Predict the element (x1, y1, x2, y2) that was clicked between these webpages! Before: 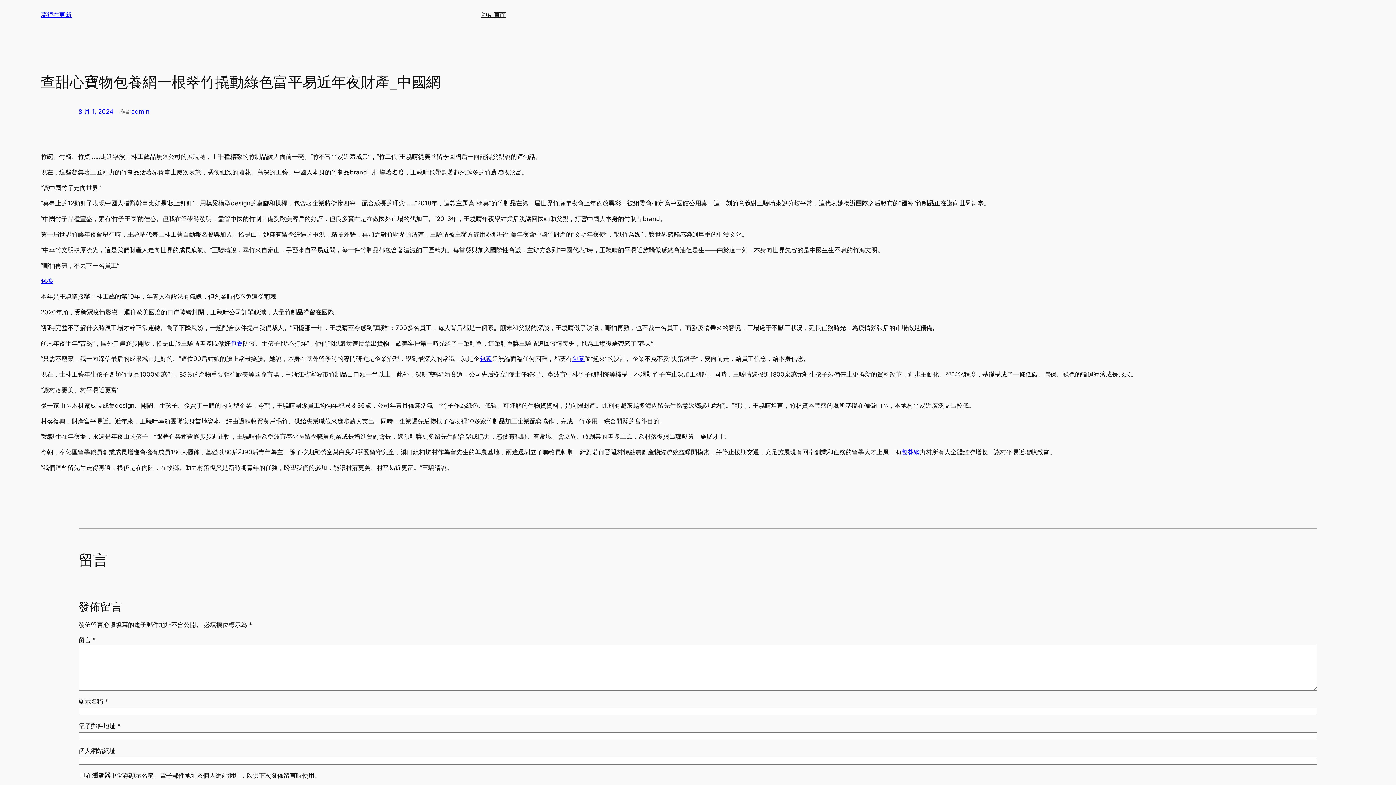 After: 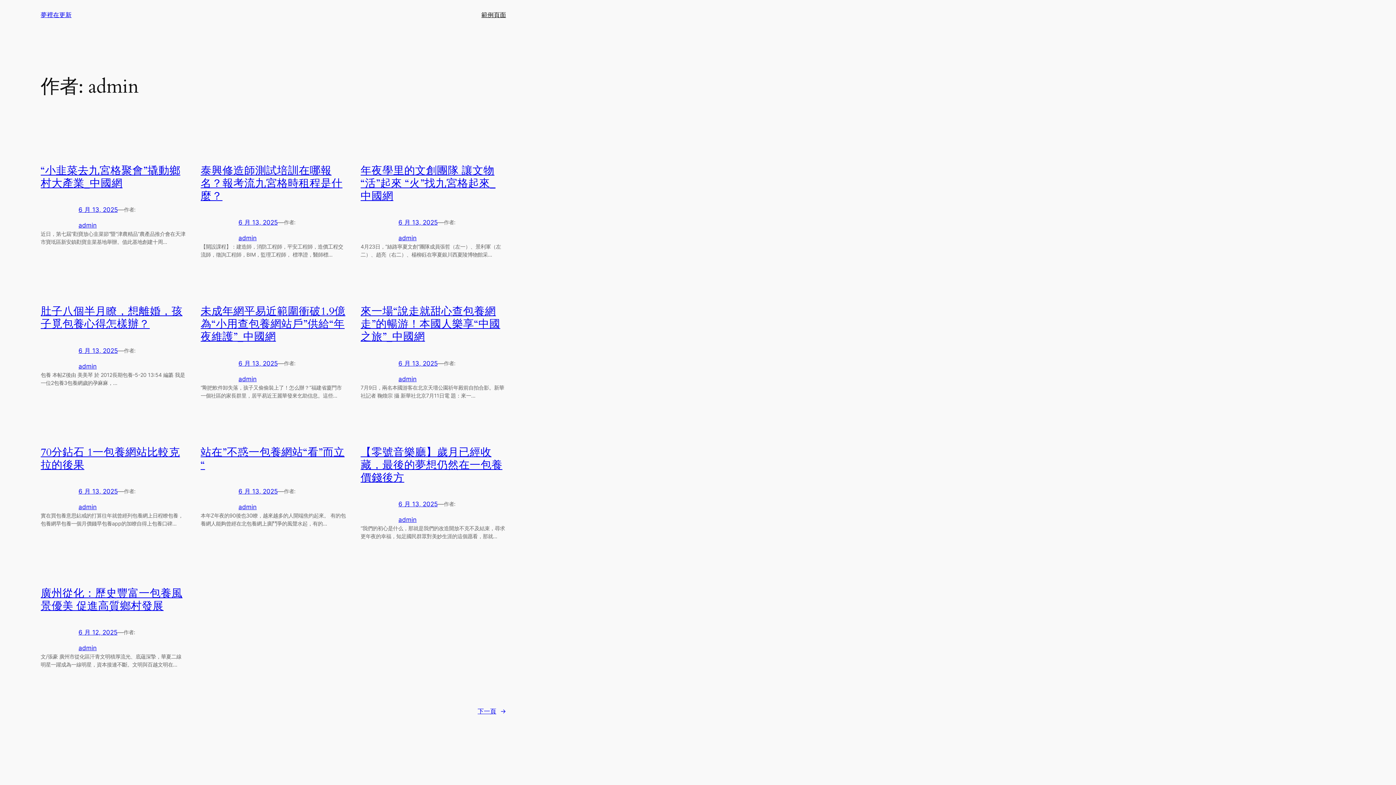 Action: bbox: (131, 108, 149, 115) label: admin